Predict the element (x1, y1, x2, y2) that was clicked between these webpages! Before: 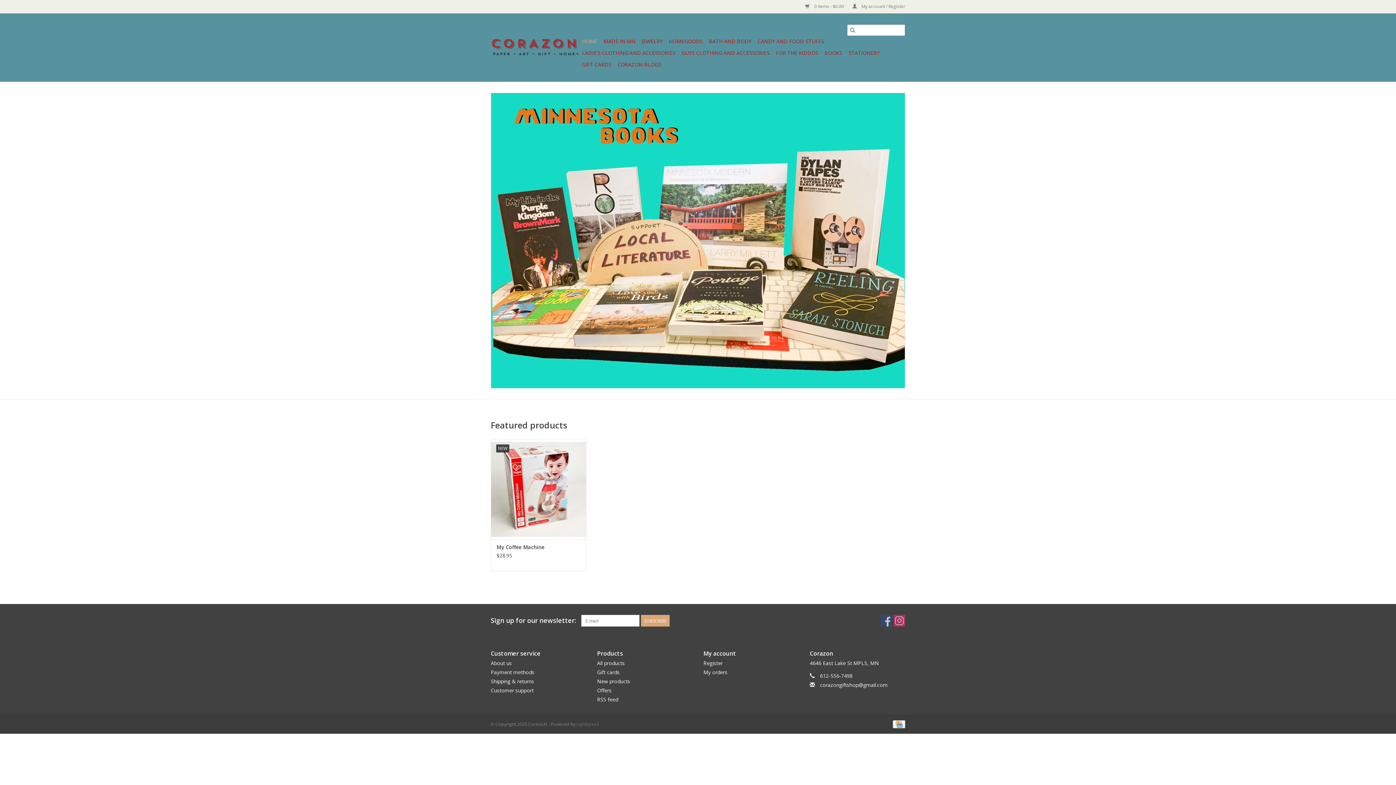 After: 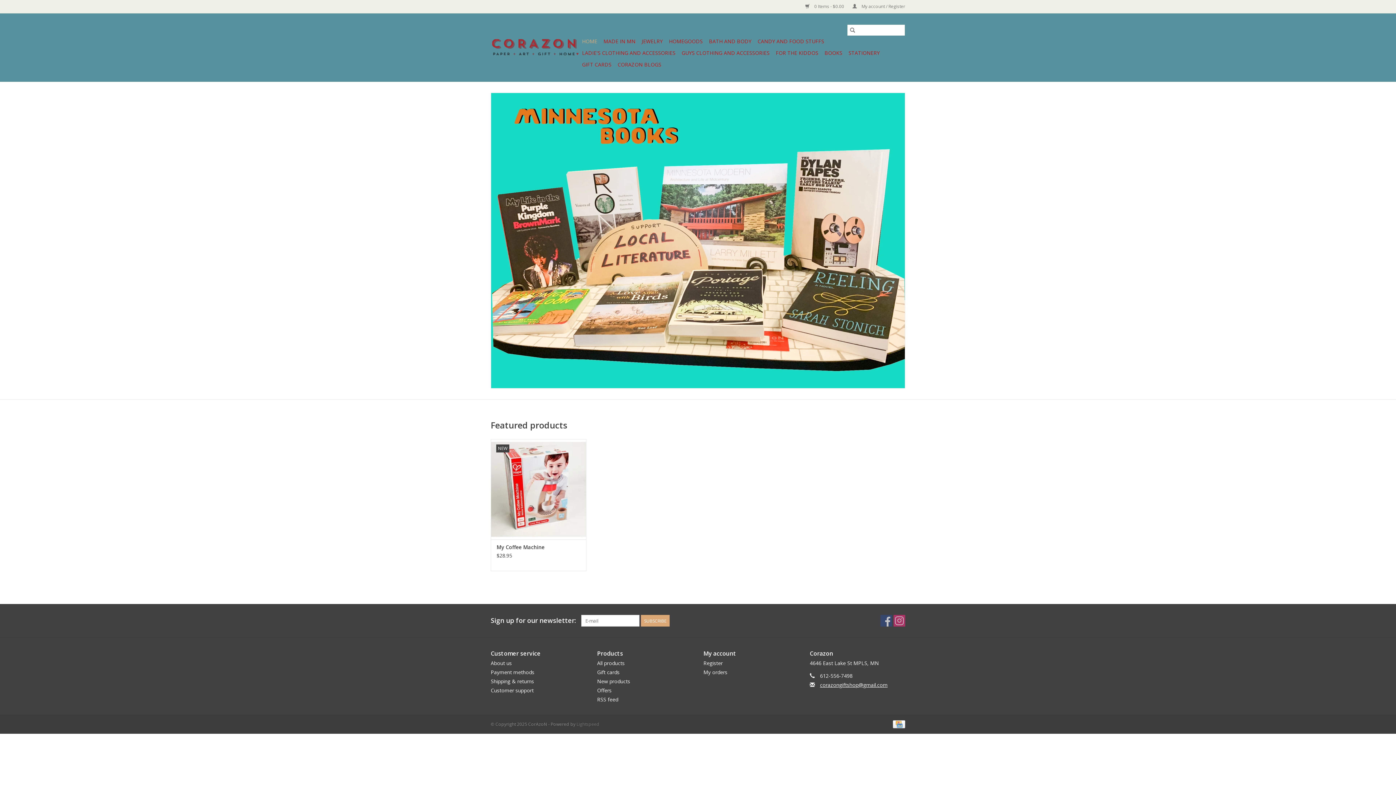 Action: label: Email: corazongiftshop@gmail.com bbox: (820, 681, 887, 688)